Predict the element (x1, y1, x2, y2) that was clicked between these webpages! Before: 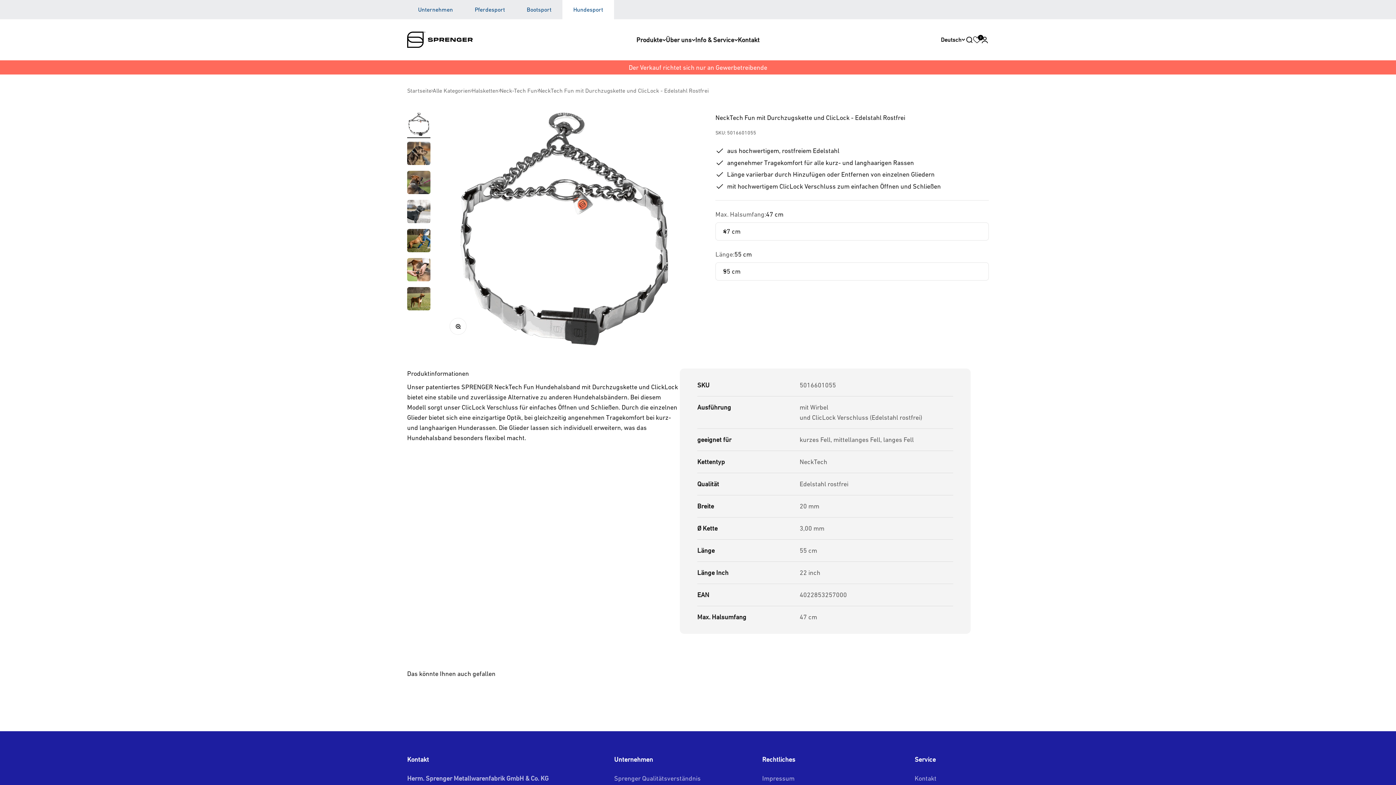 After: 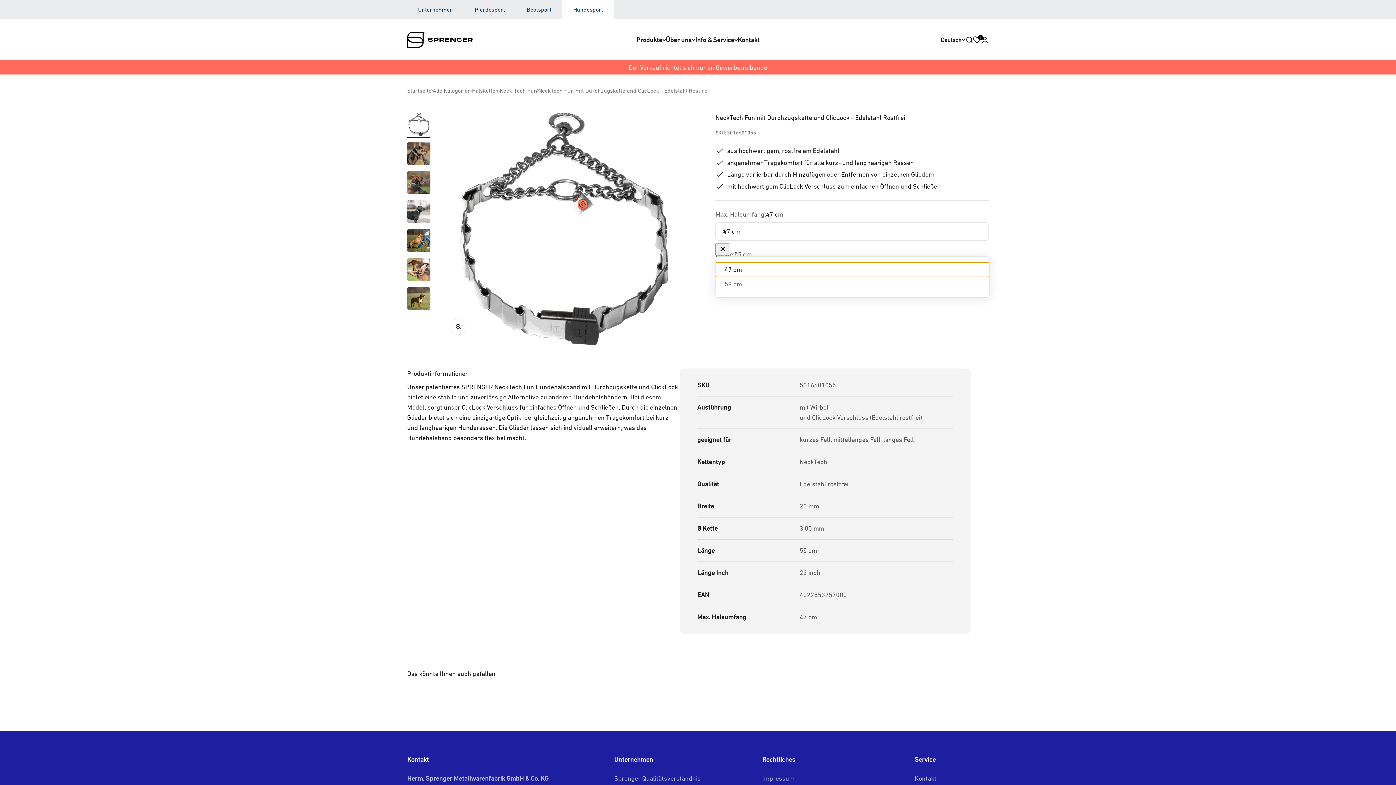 Action: label: 47 cm bbox: (715, 222, 989, 240)